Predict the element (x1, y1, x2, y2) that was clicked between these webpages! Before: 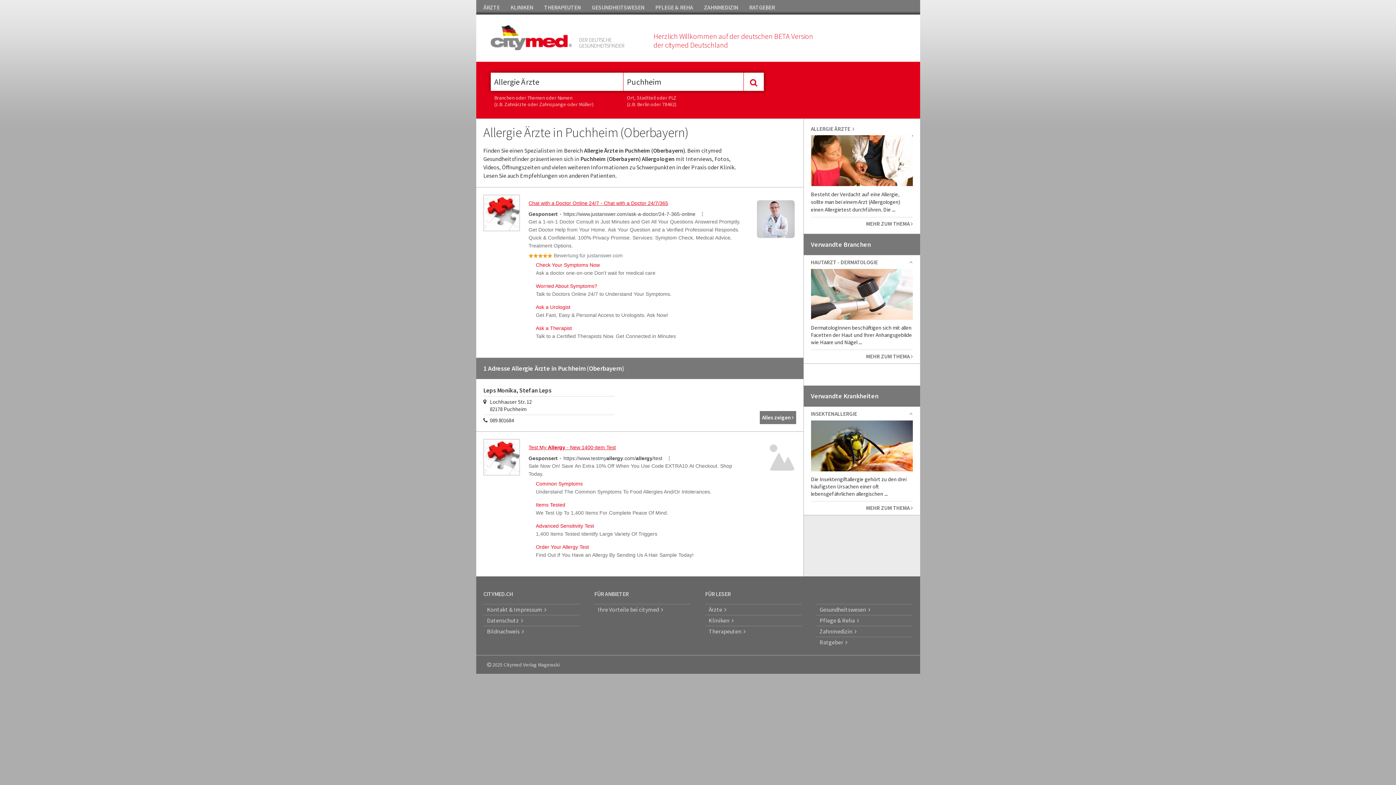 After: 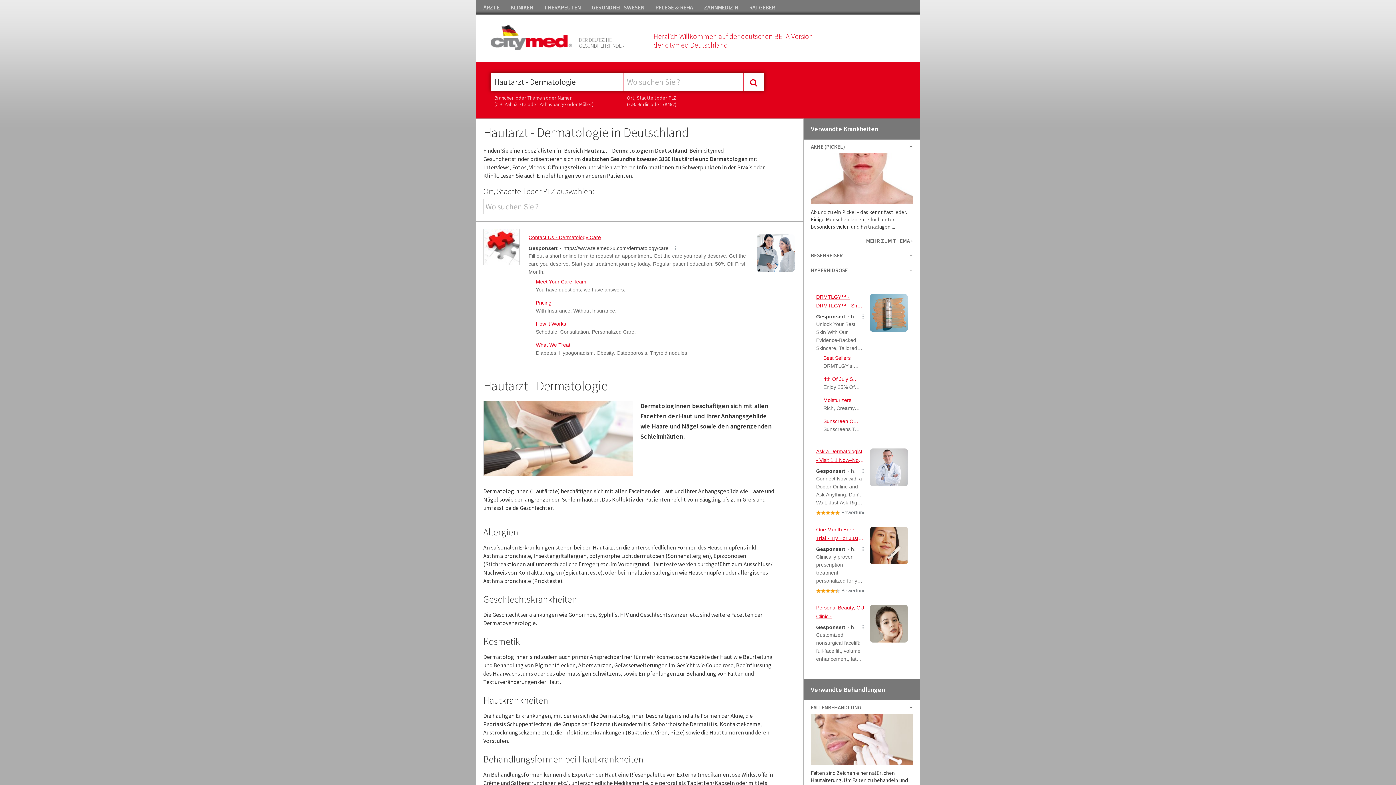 Action: bbox: (811, 353, 912, 359) label: MEHR ZUM THEMA 